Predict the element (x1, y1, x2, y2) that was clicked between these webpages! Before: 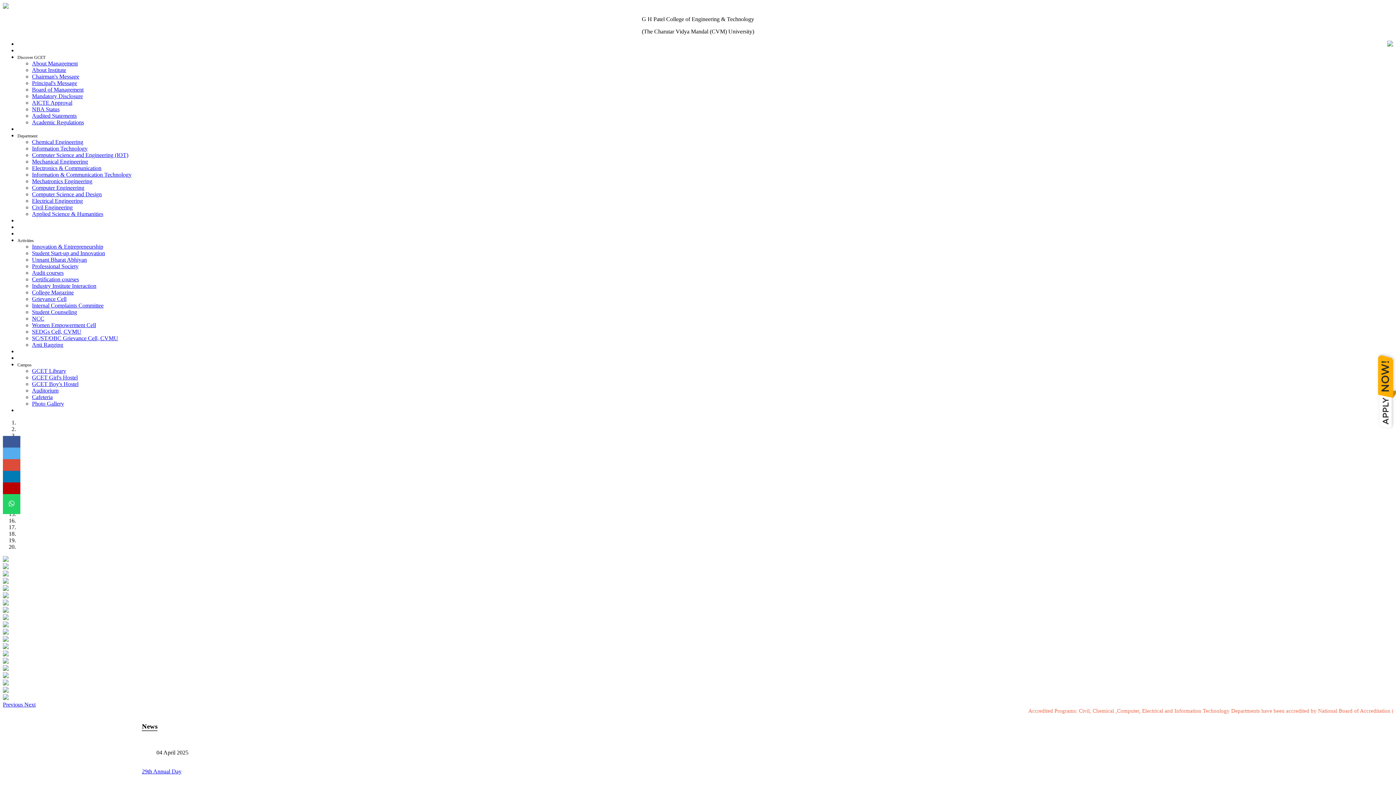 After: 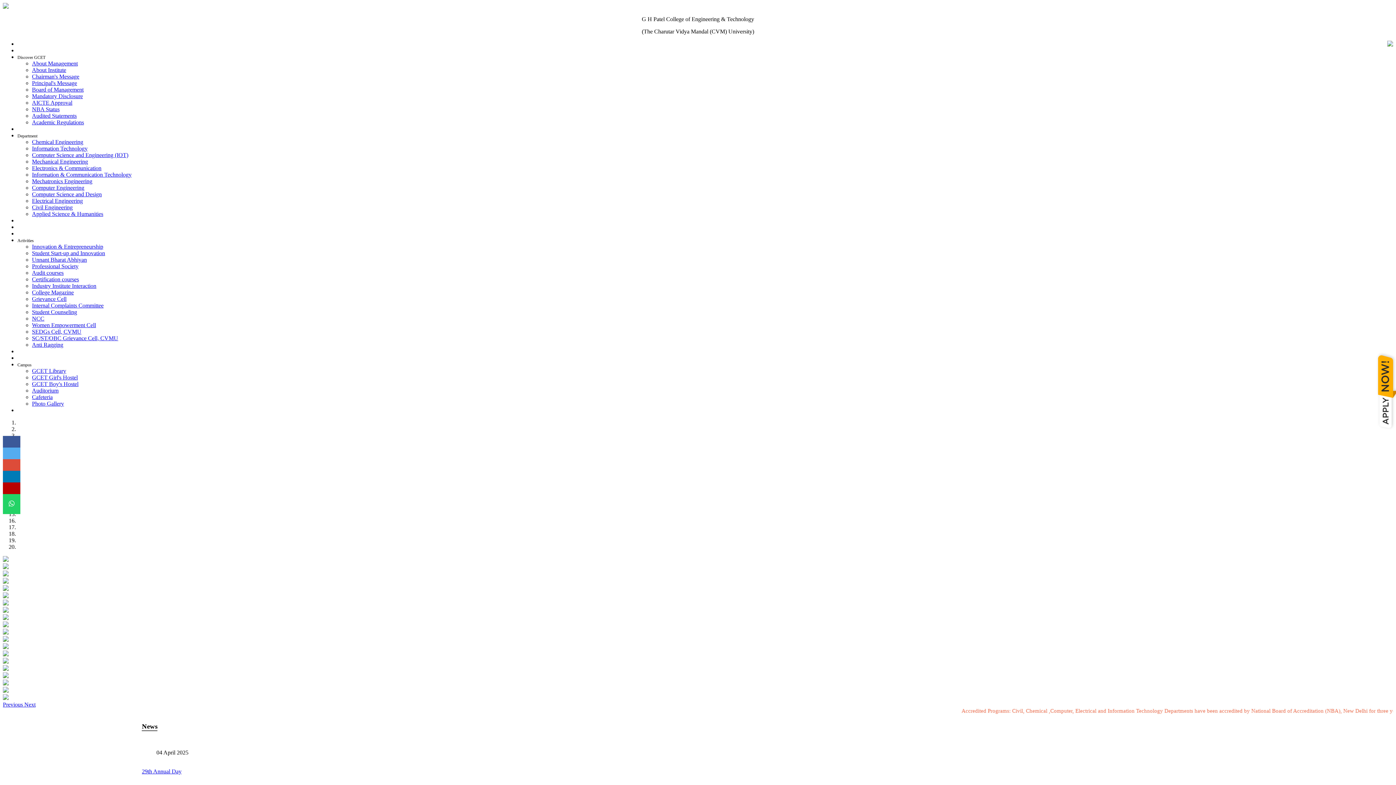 Action: bbox: (17, 126, 38, 132) label: Admissions